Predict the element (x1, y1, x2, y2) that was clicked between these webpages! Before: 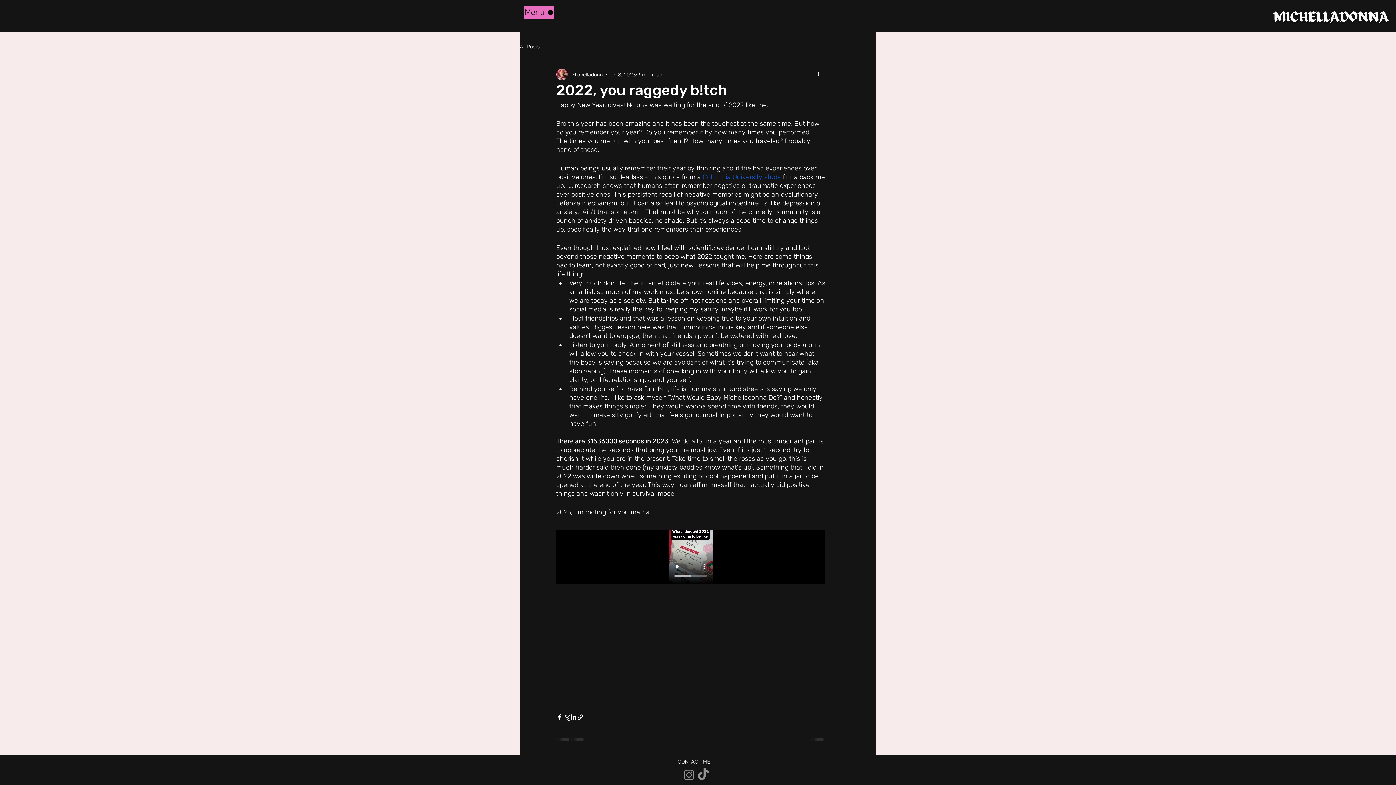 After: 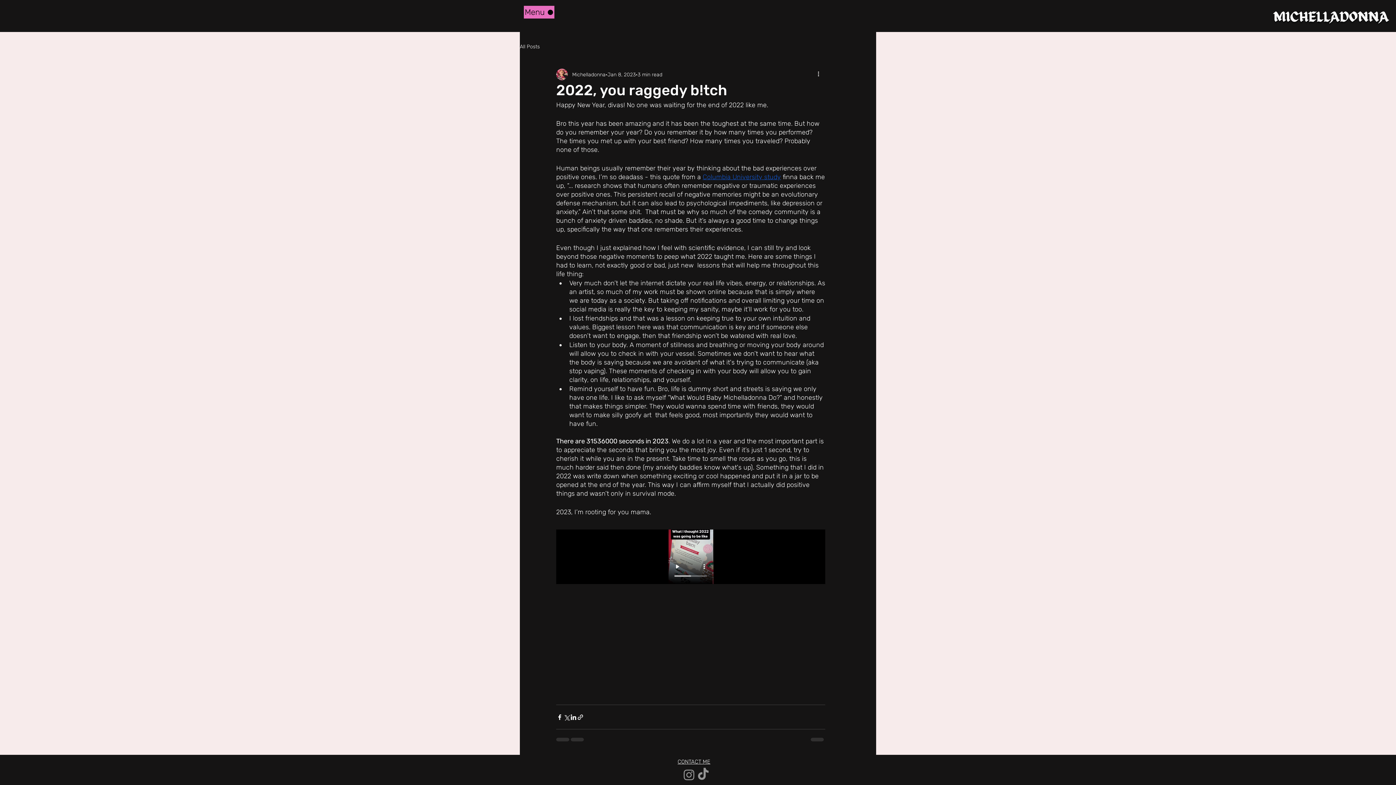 Action: label: Instagram bbox: (682, 768, 696, 782)